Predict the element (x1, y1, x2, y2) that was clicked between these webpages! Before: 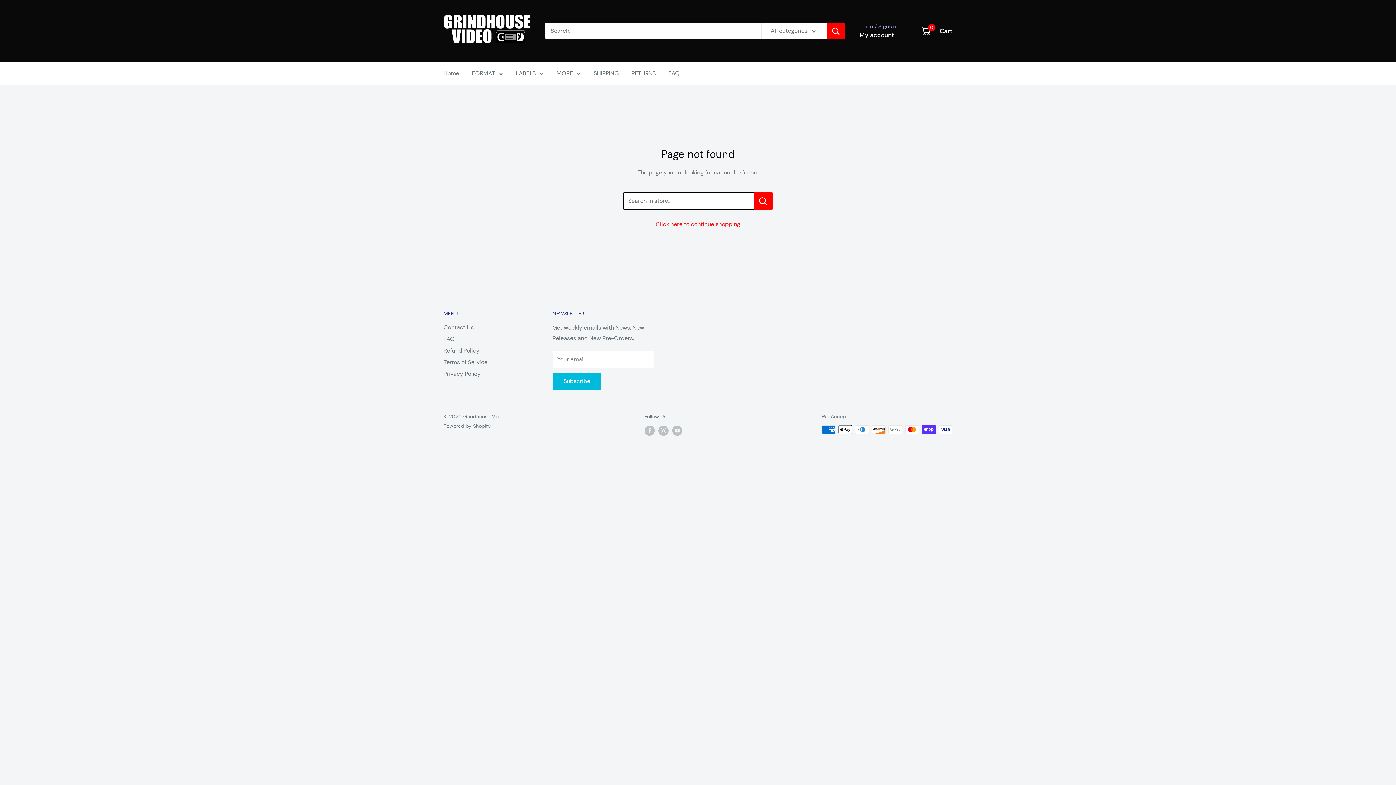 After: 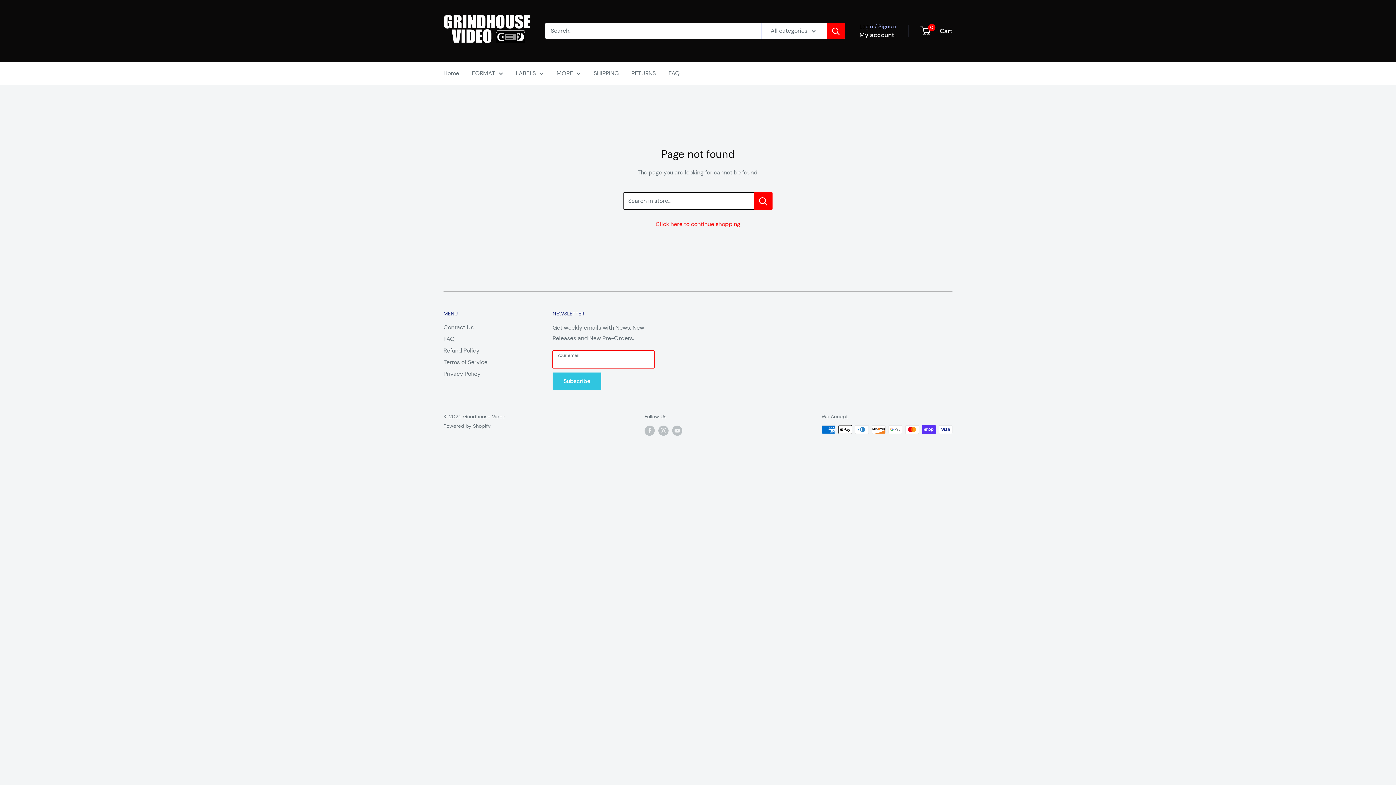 Action: bbox: (552, 372, 601, 390) label: Subscribe